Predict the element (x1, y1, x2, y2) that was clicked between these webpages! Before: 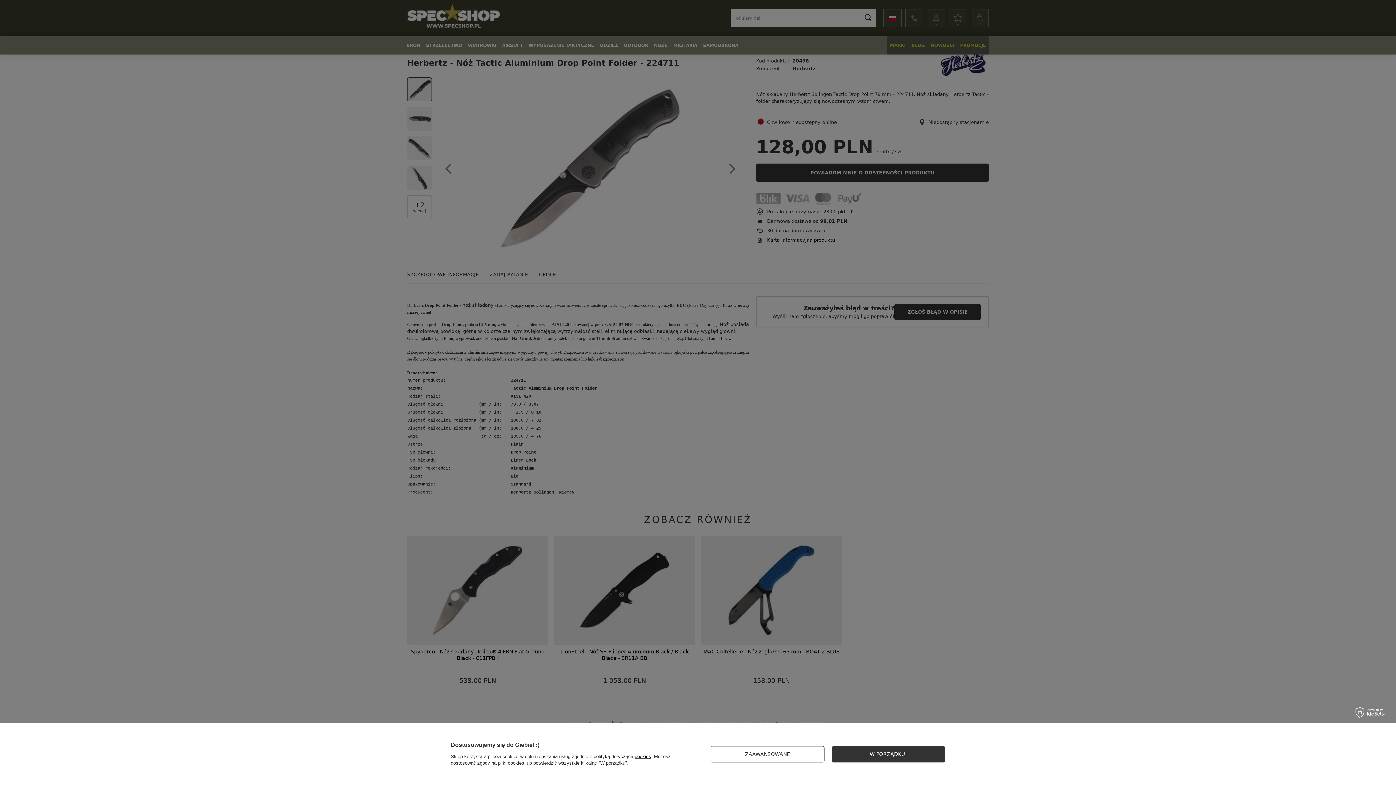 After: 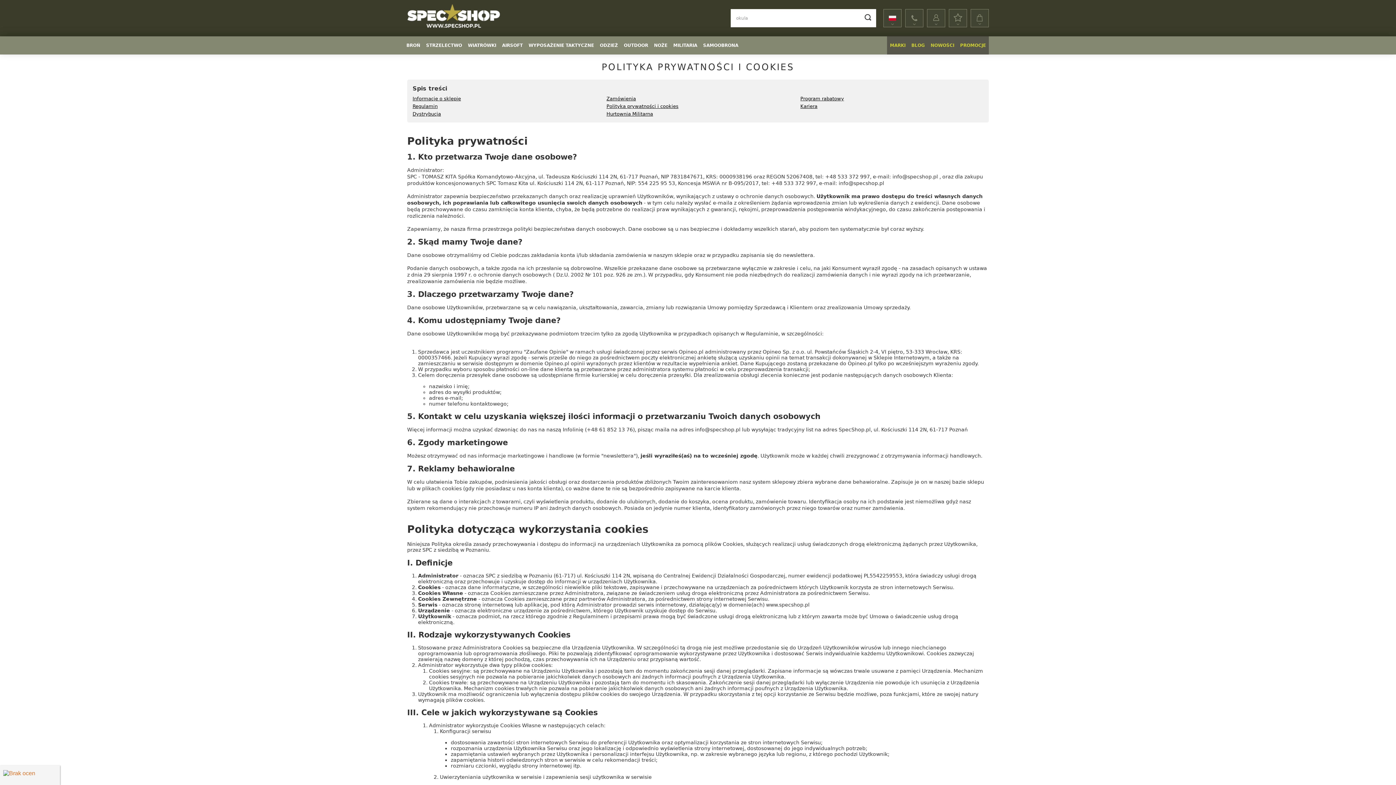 Action: bbox: (634, 754, 651, 759) label: cookies